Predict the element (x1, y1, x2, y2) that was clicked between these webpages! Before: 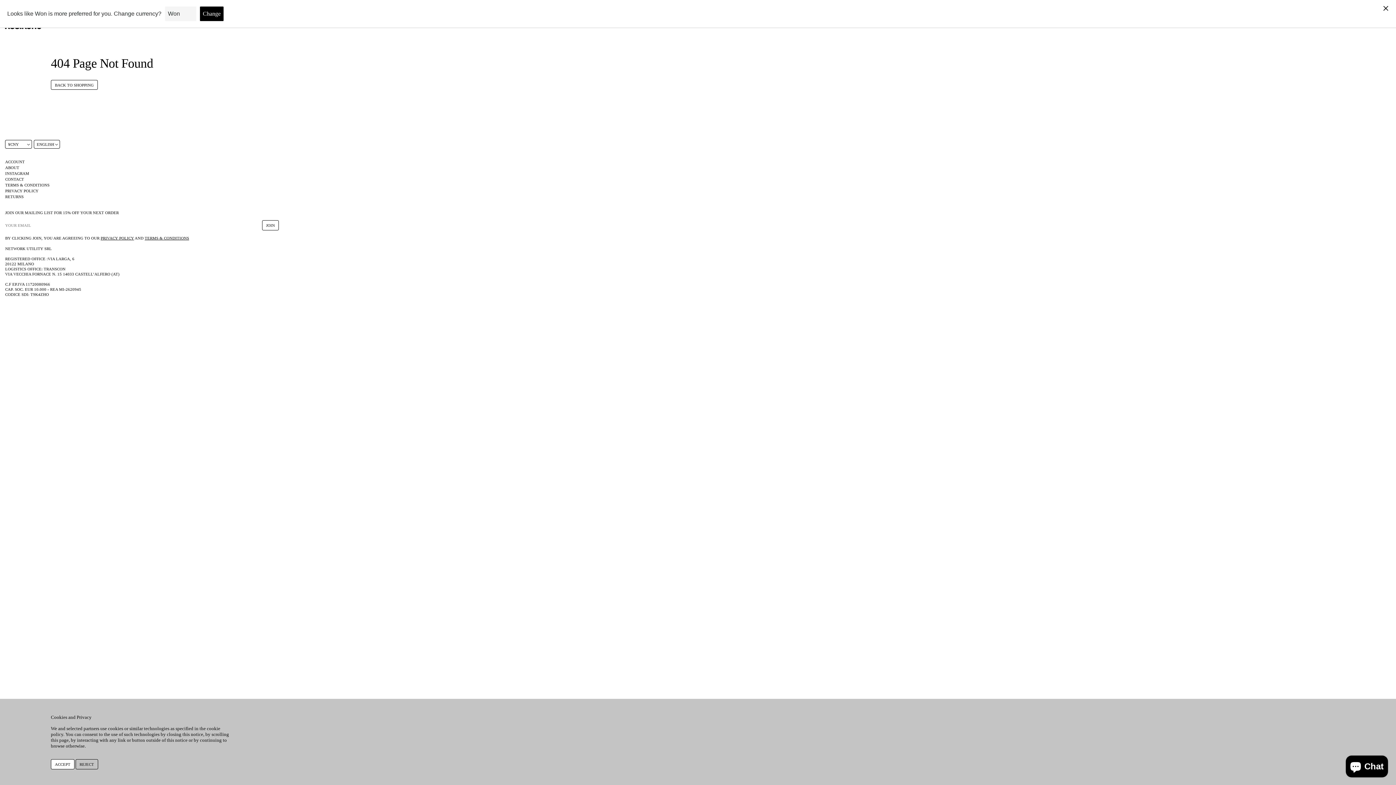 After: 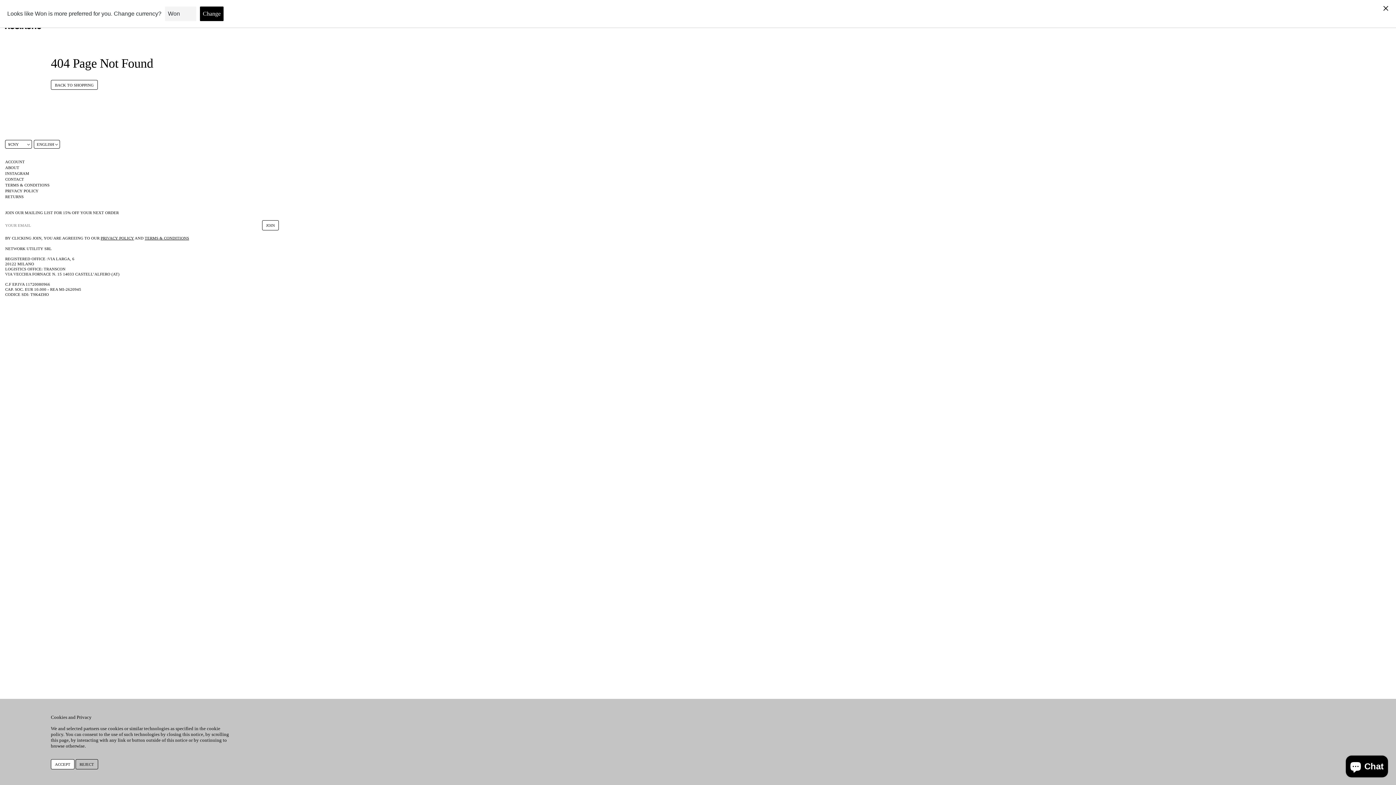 Action: label: JOIN bbox: (262, 220, 279, 230)